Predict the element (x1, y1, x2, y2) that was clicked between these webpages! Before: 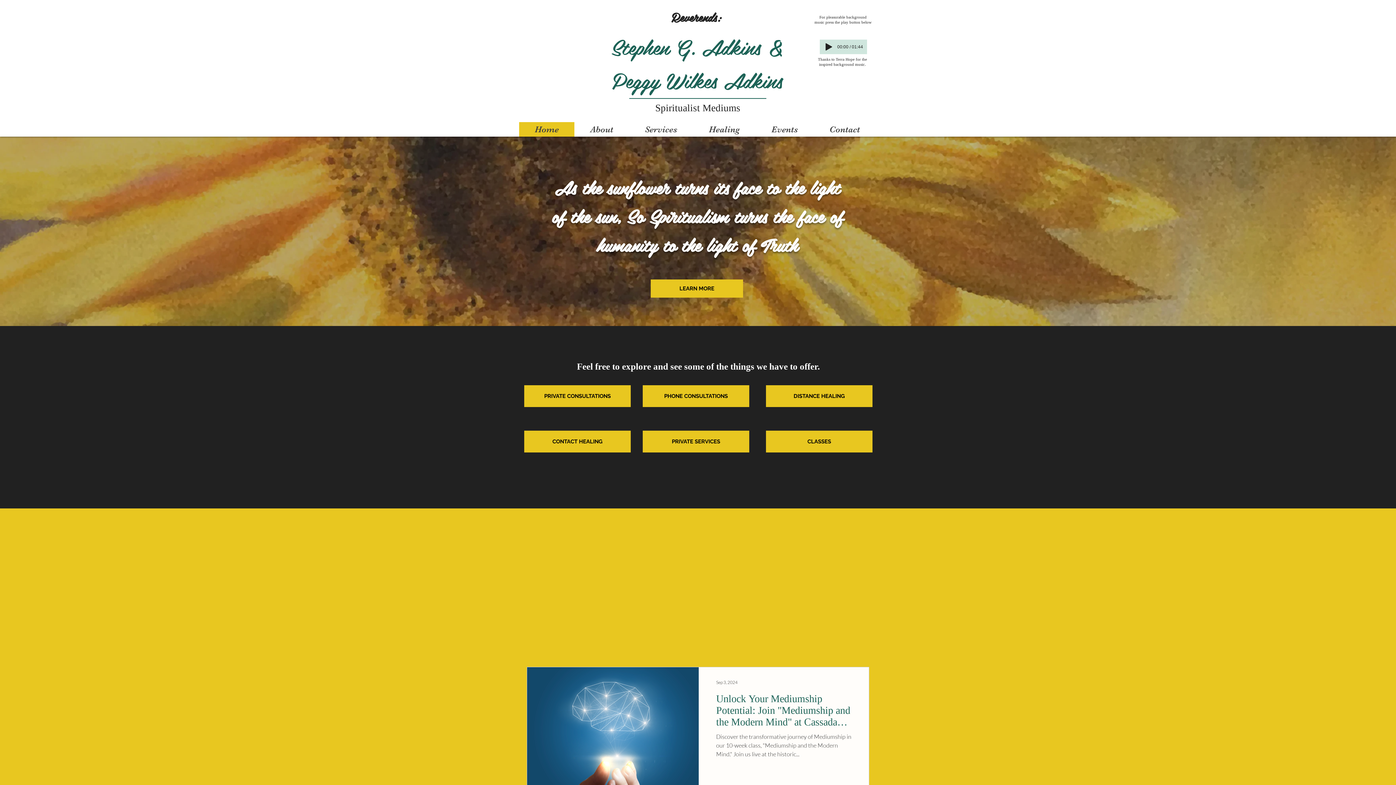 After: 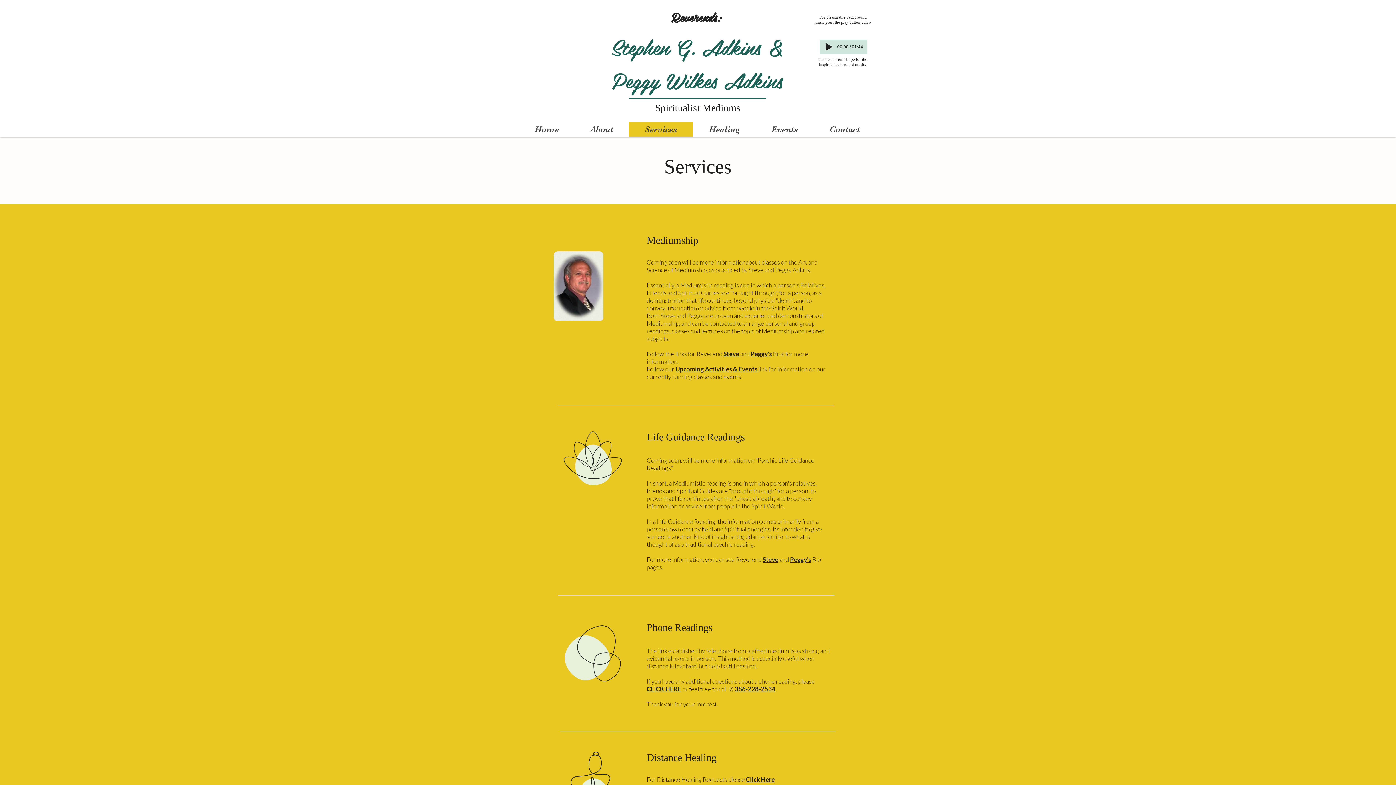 Action: bbox: (766, 430, 872, 452) label: CLASSES